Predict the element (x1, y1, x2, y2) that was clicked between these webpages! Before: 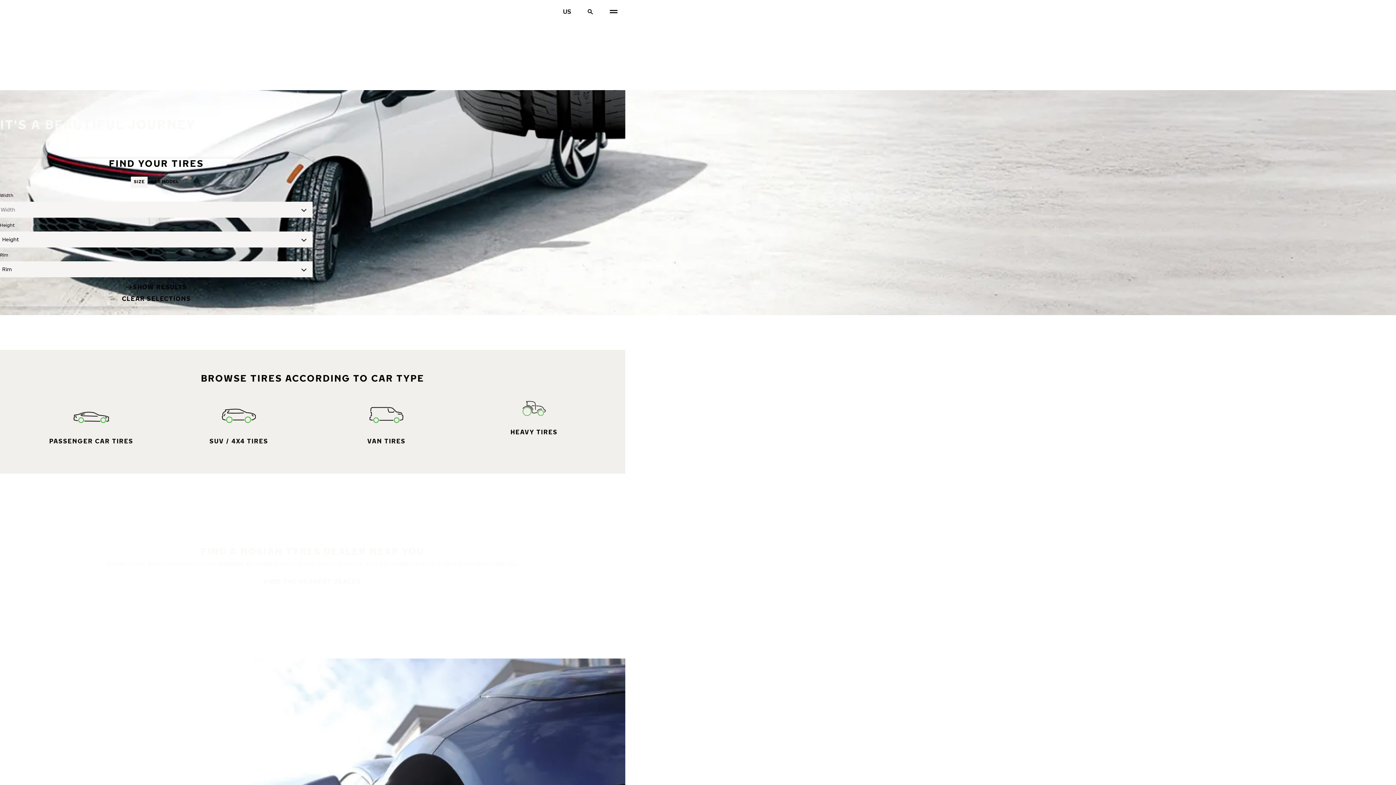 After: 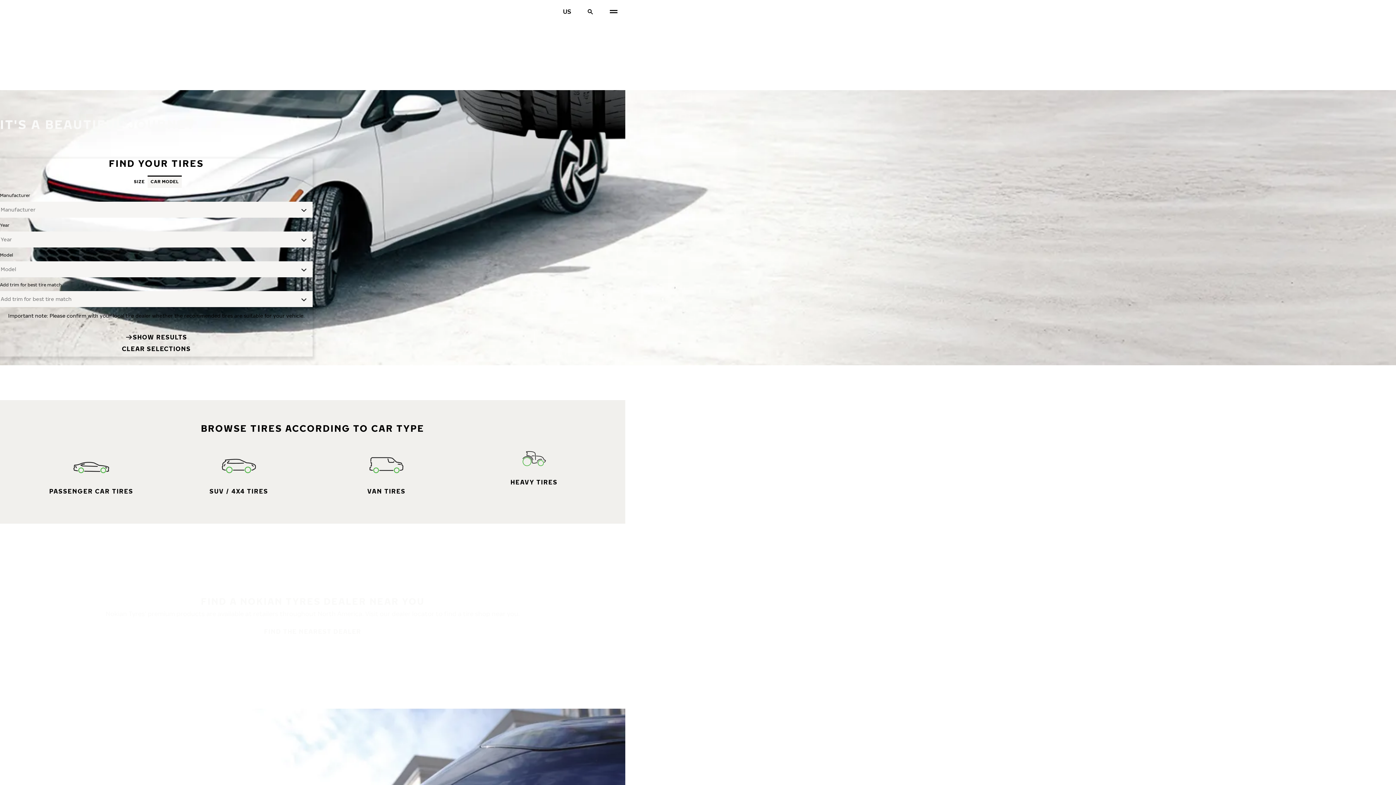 Action: bbox: (147, 175, 181, 188) label: CAR MODEL